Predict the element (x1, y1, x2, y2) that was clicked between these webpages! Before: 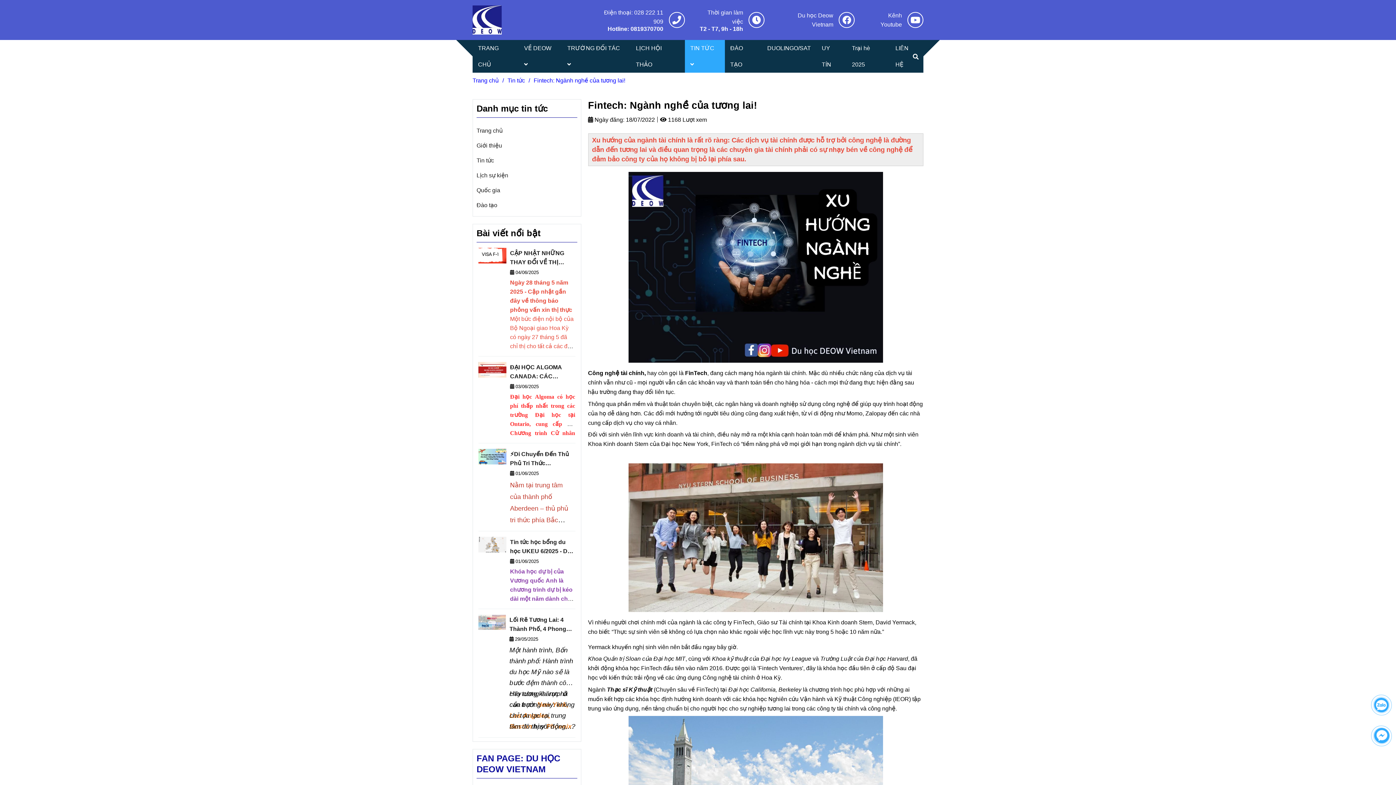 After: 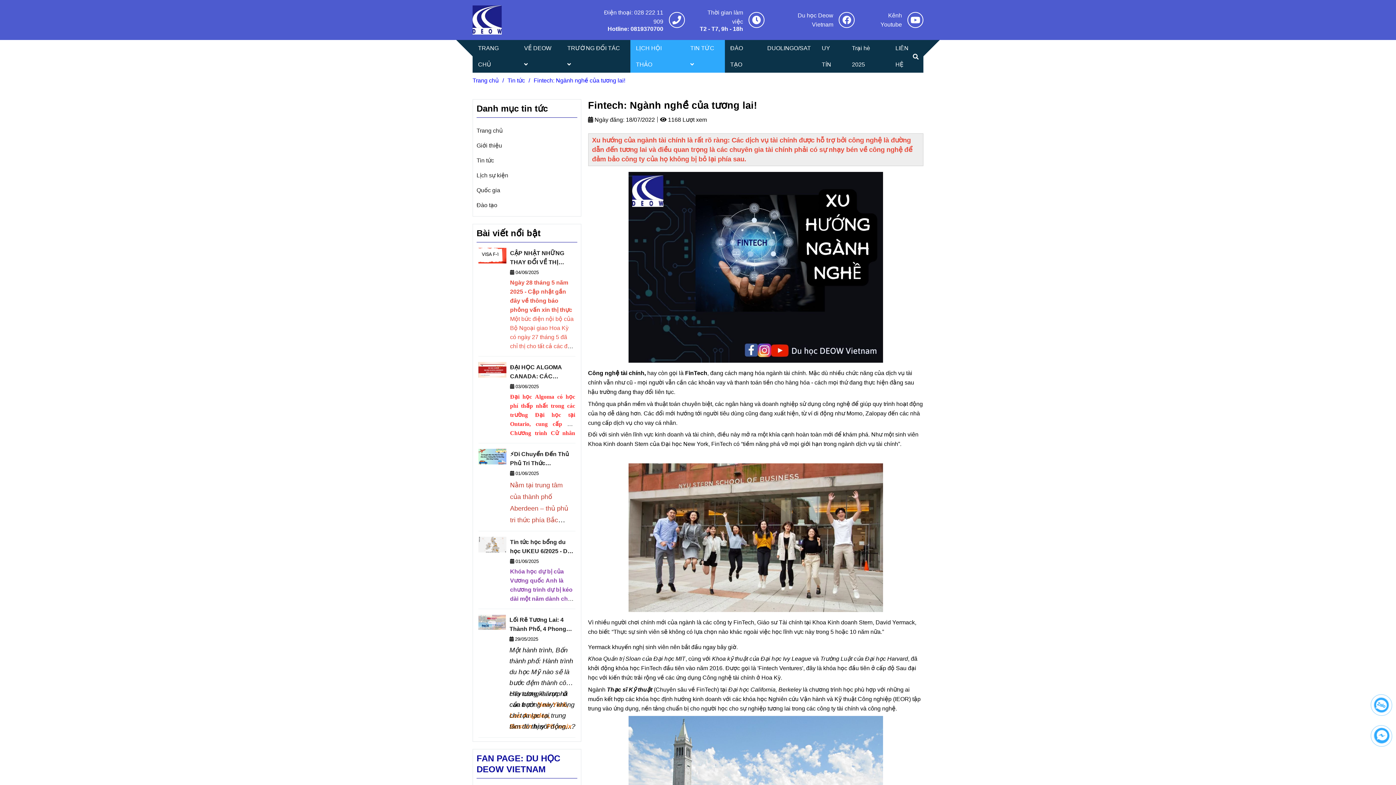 Action: bbox: (630, 40, 685, 72) label: LỊCH HỘI THẢO